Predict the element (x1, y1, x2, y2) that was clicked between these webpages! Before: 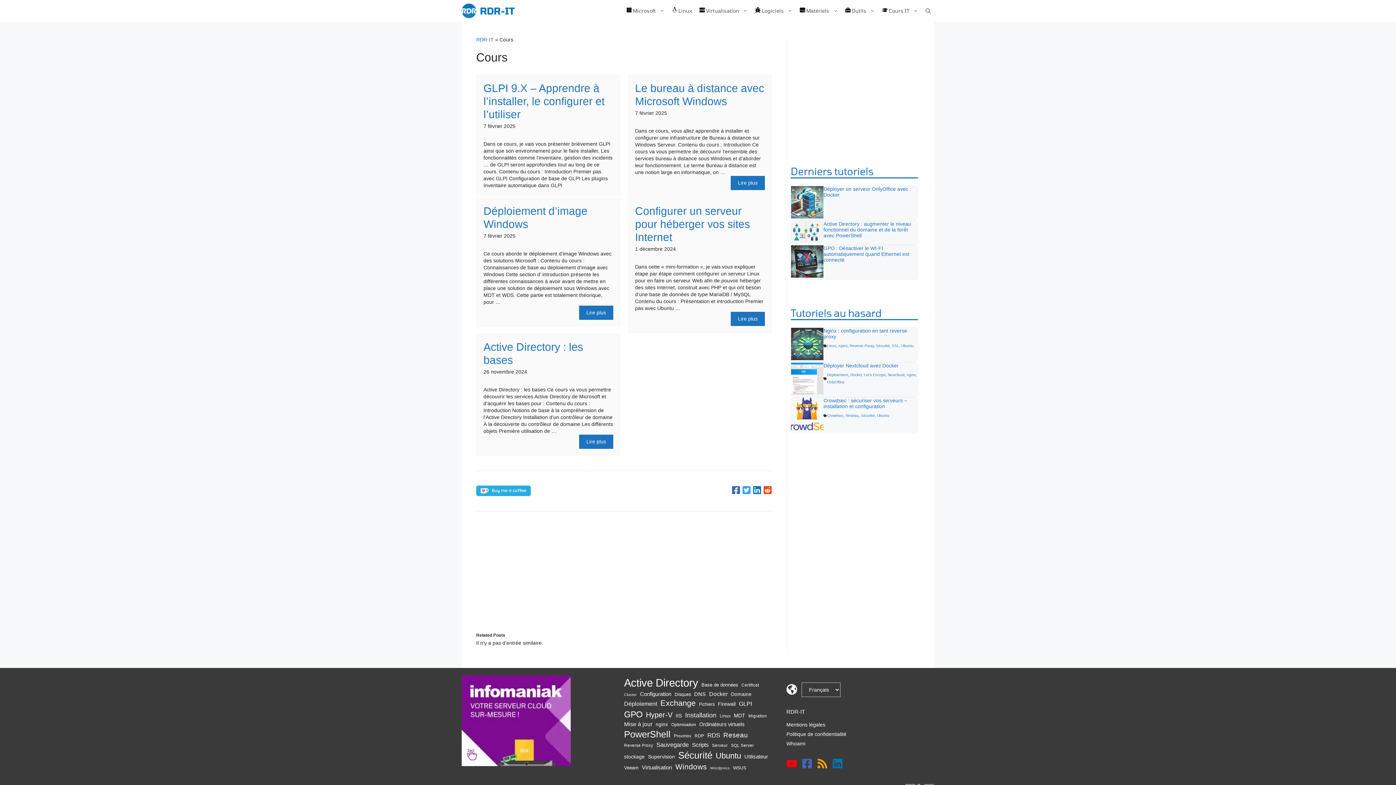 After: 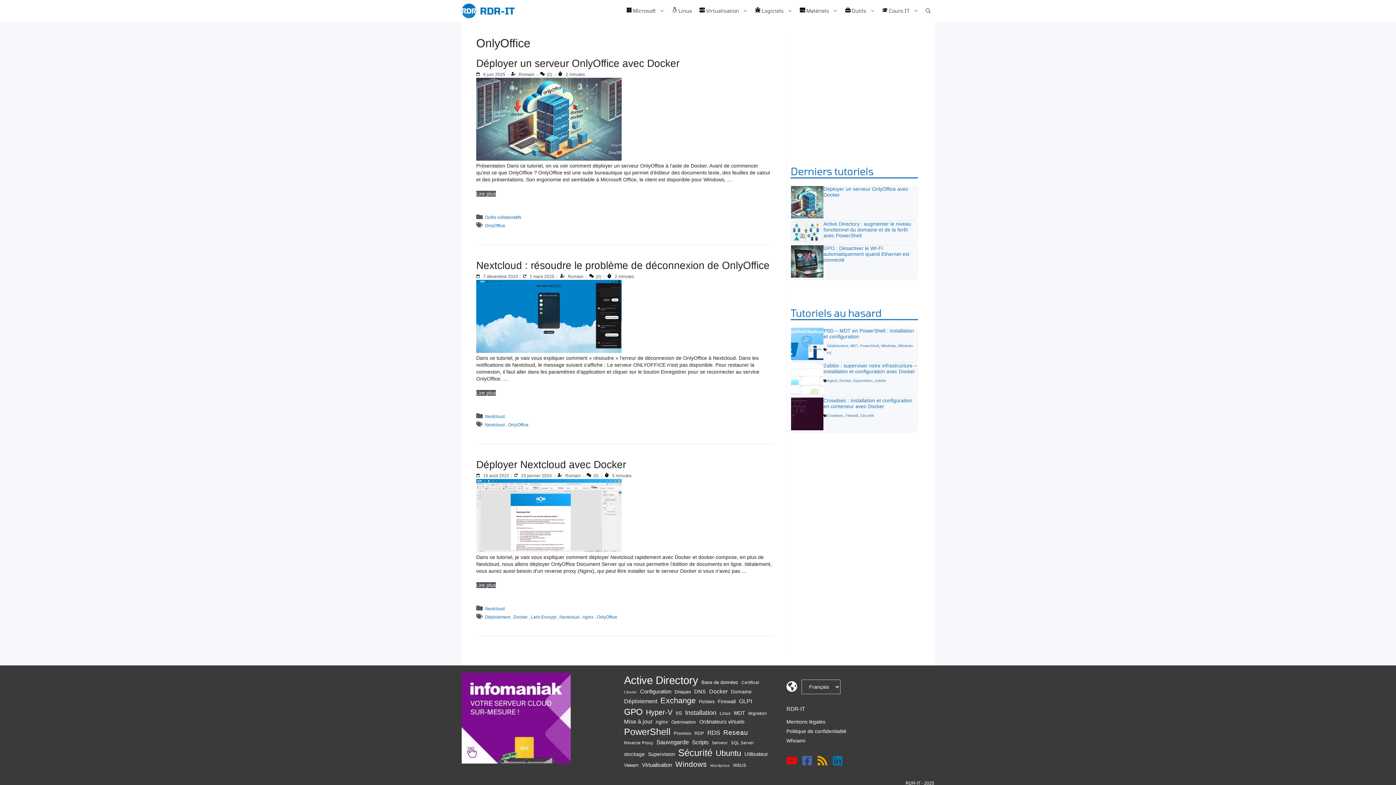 Action: label: OnlyOffice bbox: (827, 380, 844, 384)